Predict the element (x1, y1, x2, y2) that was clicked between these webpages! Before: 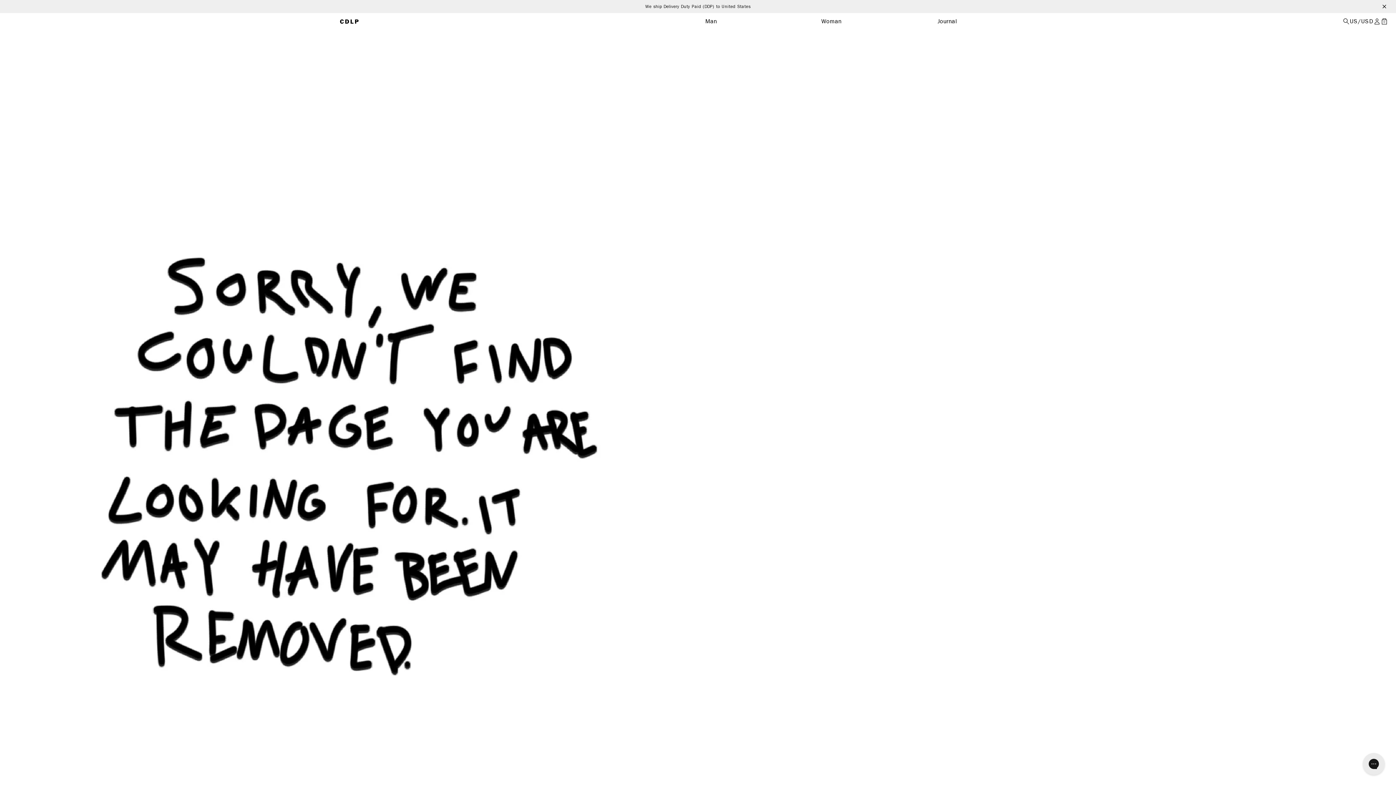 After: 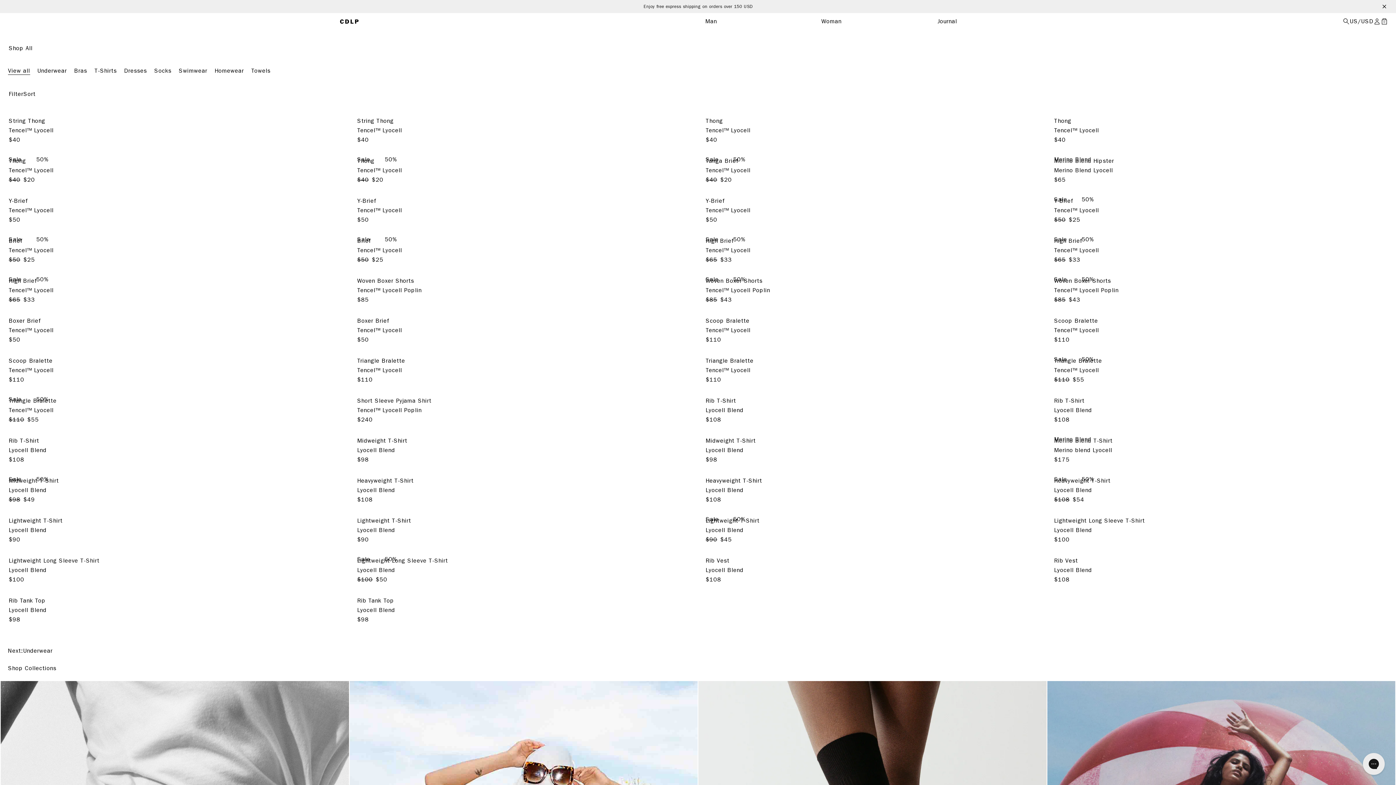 Action: bbox: (821, 17, 841, 25) label: Woman